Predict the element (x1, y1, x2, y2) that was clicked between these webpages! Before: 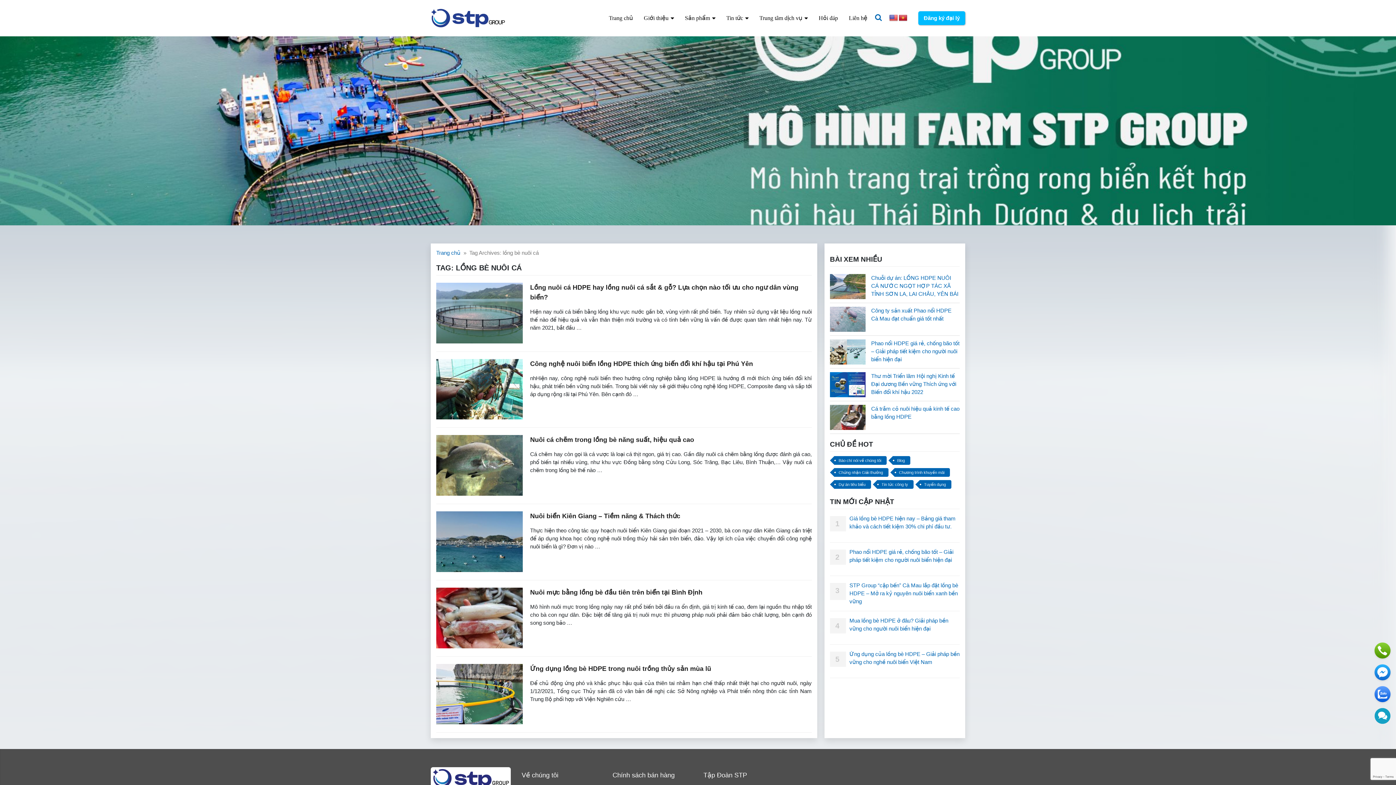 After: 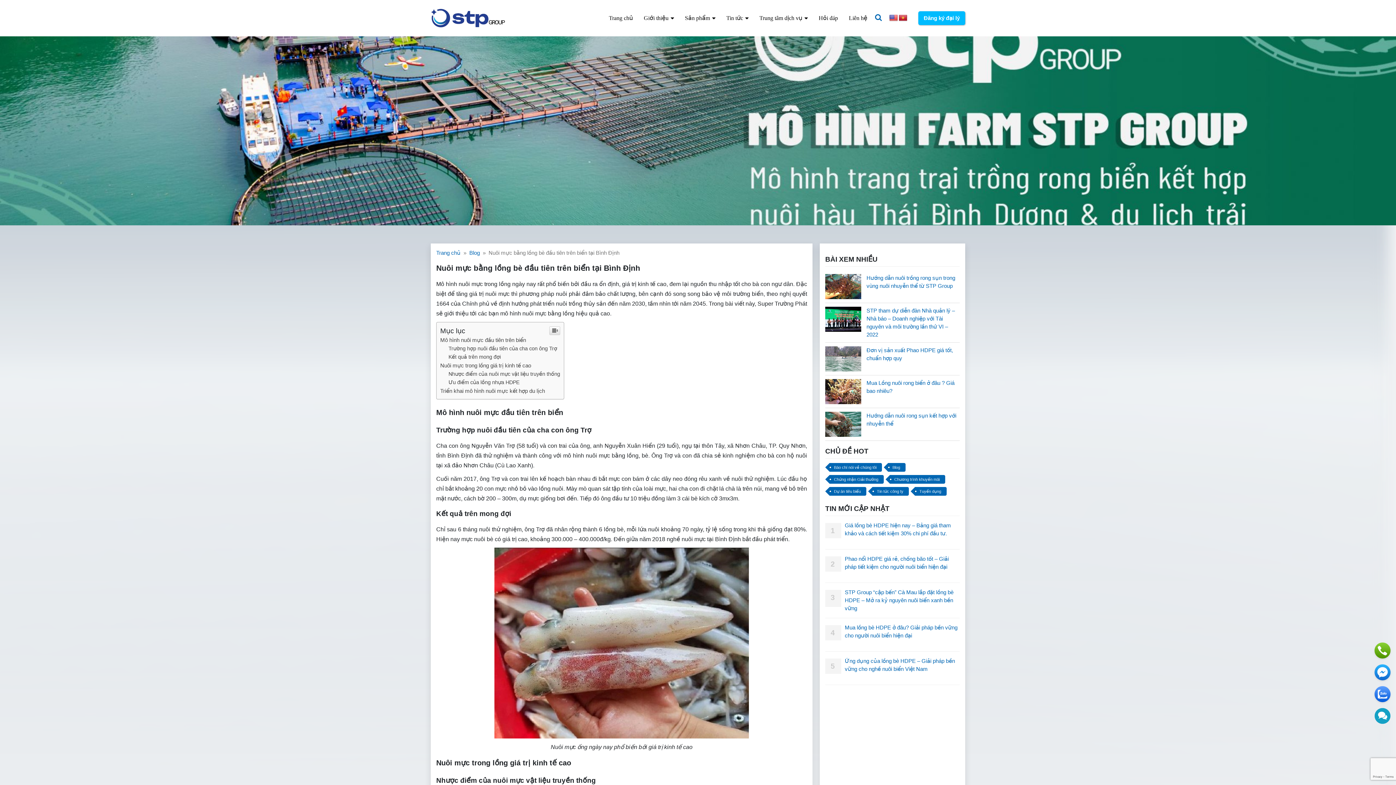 Action: label:   bbox: (436, 614, 522, 620)